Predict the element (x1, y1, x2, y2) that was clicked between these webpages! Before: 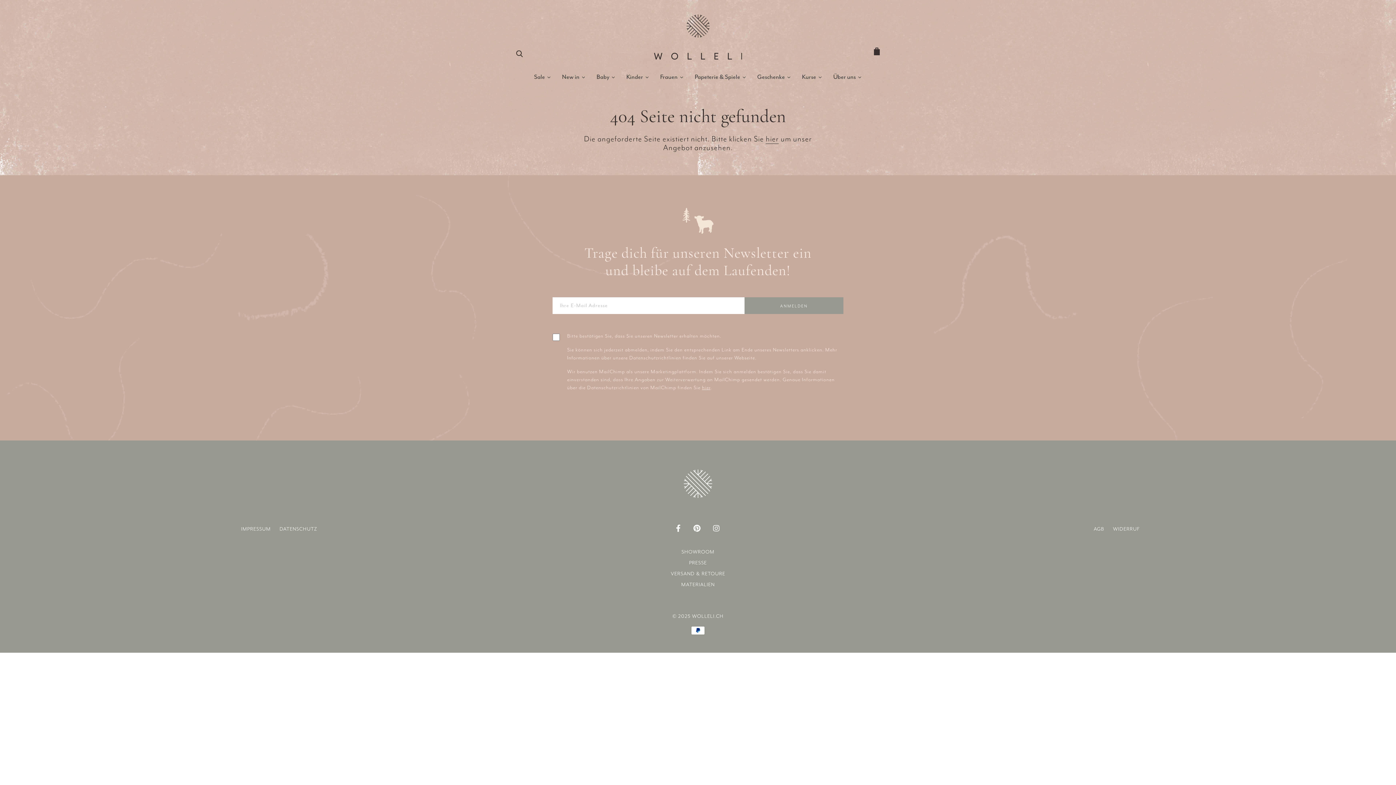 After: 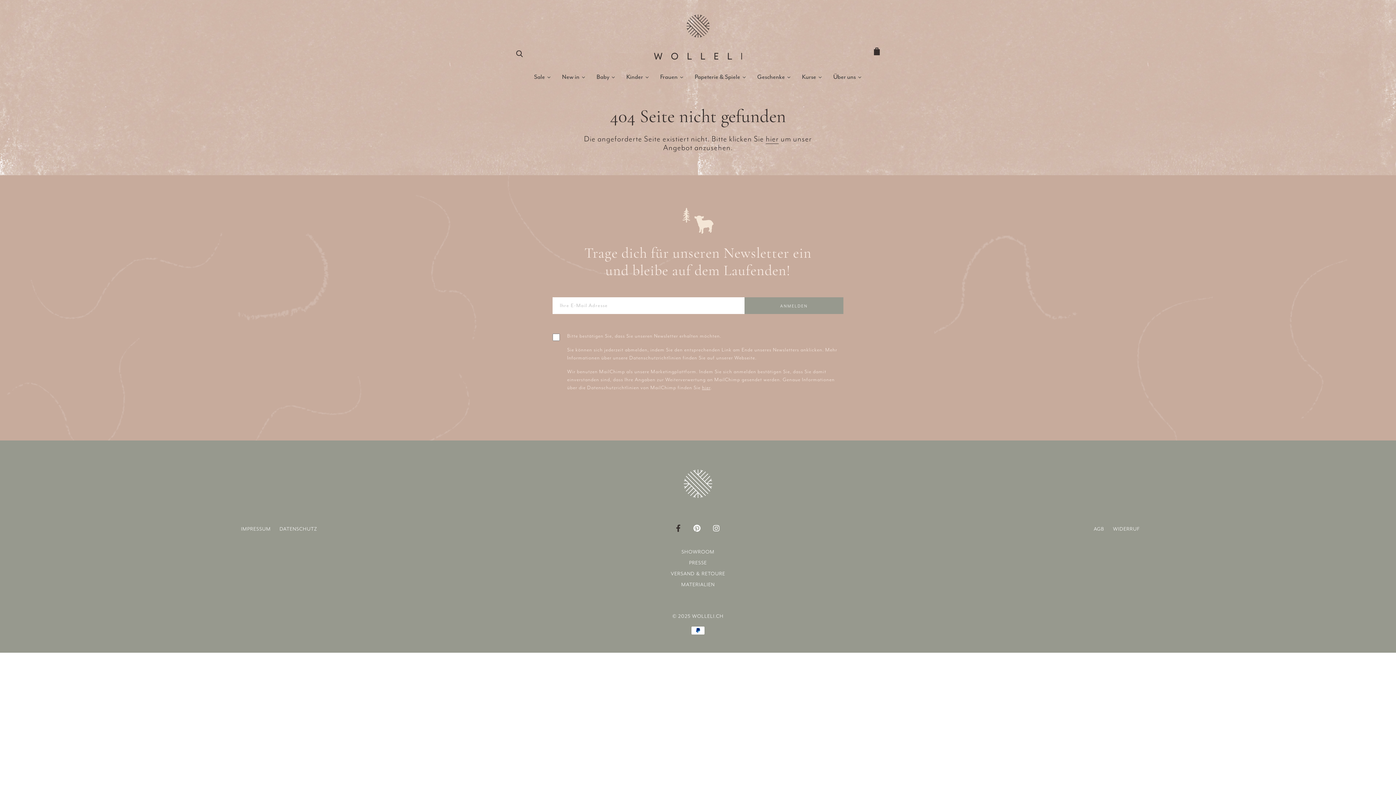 Action: bbox: (676, 525, 681, 533)